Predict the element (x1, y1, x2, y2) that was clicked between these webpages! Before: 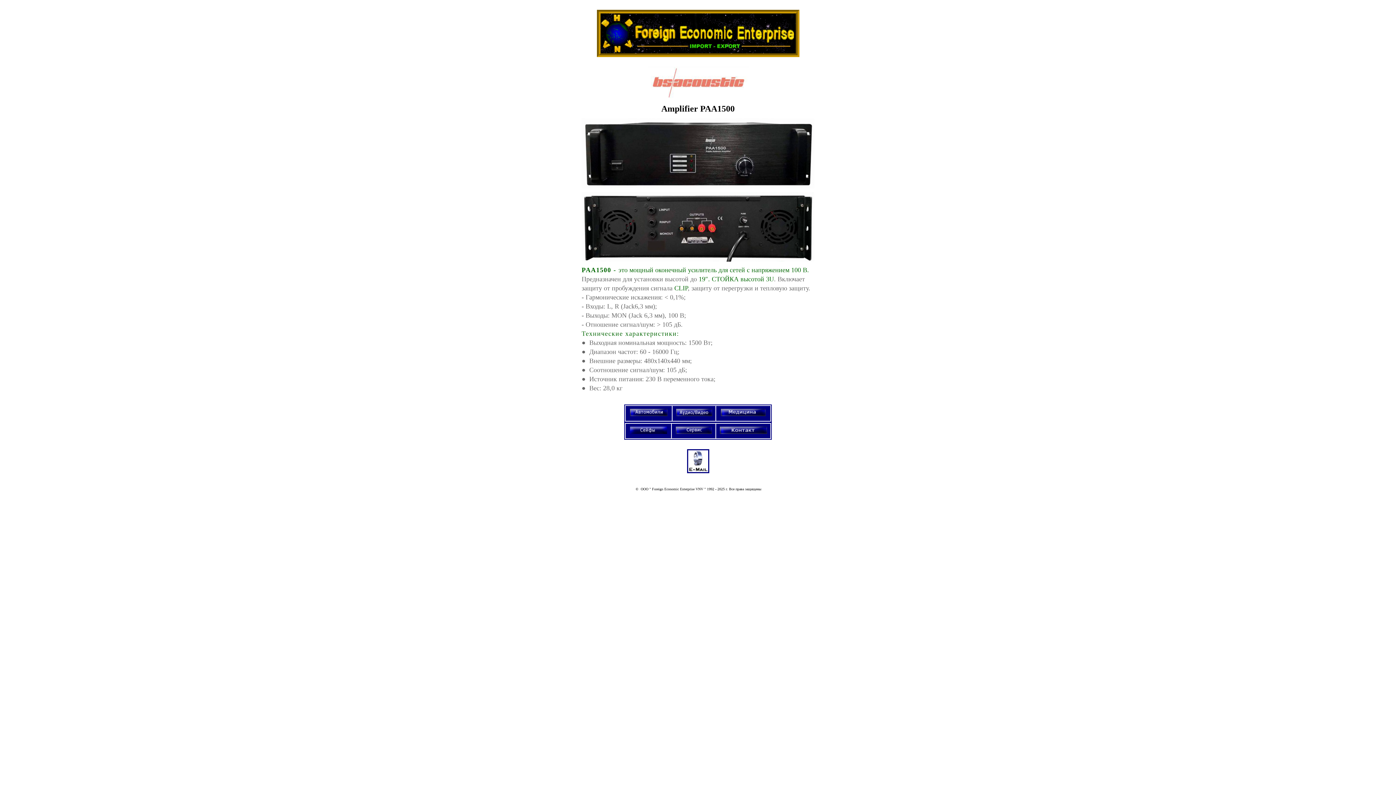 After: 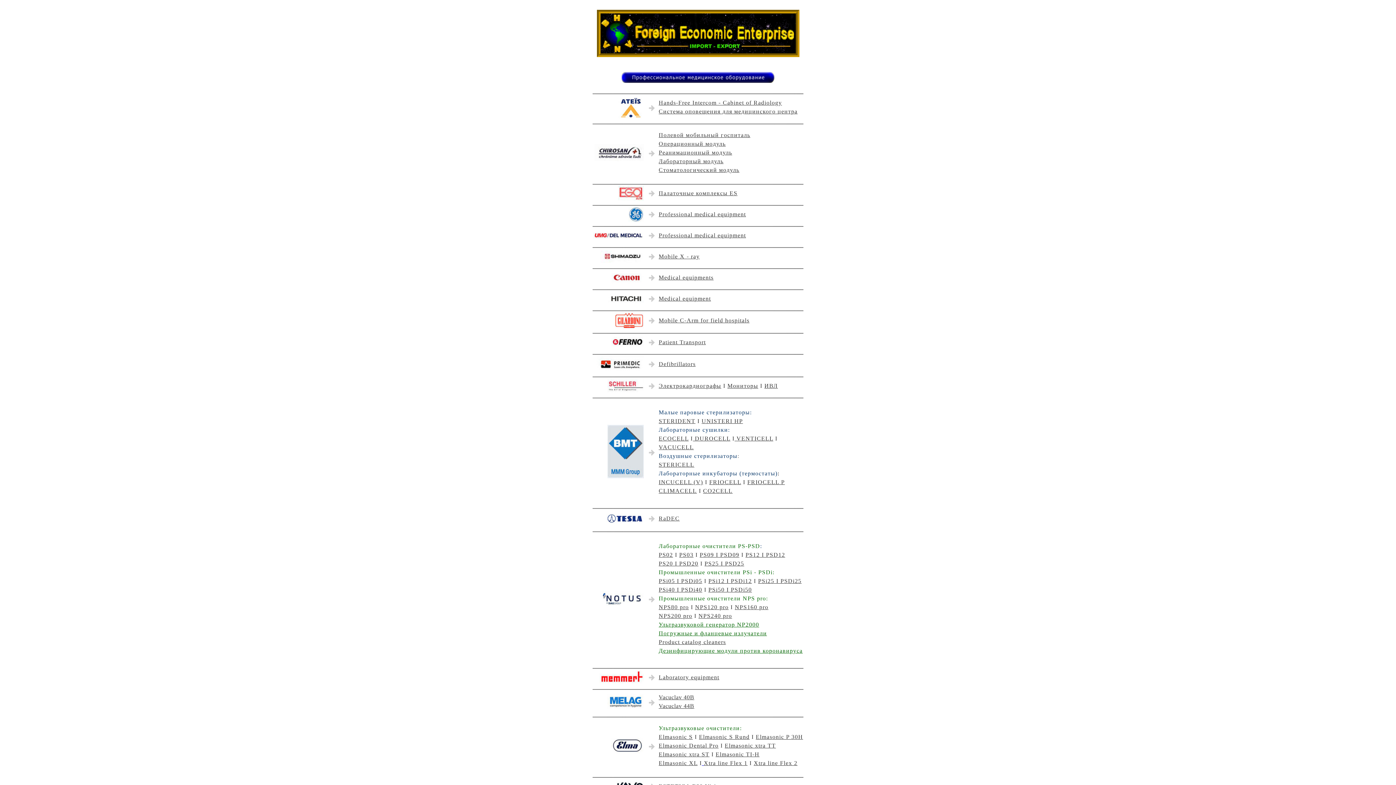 Action: bbox: (721, 411, 765, 417)